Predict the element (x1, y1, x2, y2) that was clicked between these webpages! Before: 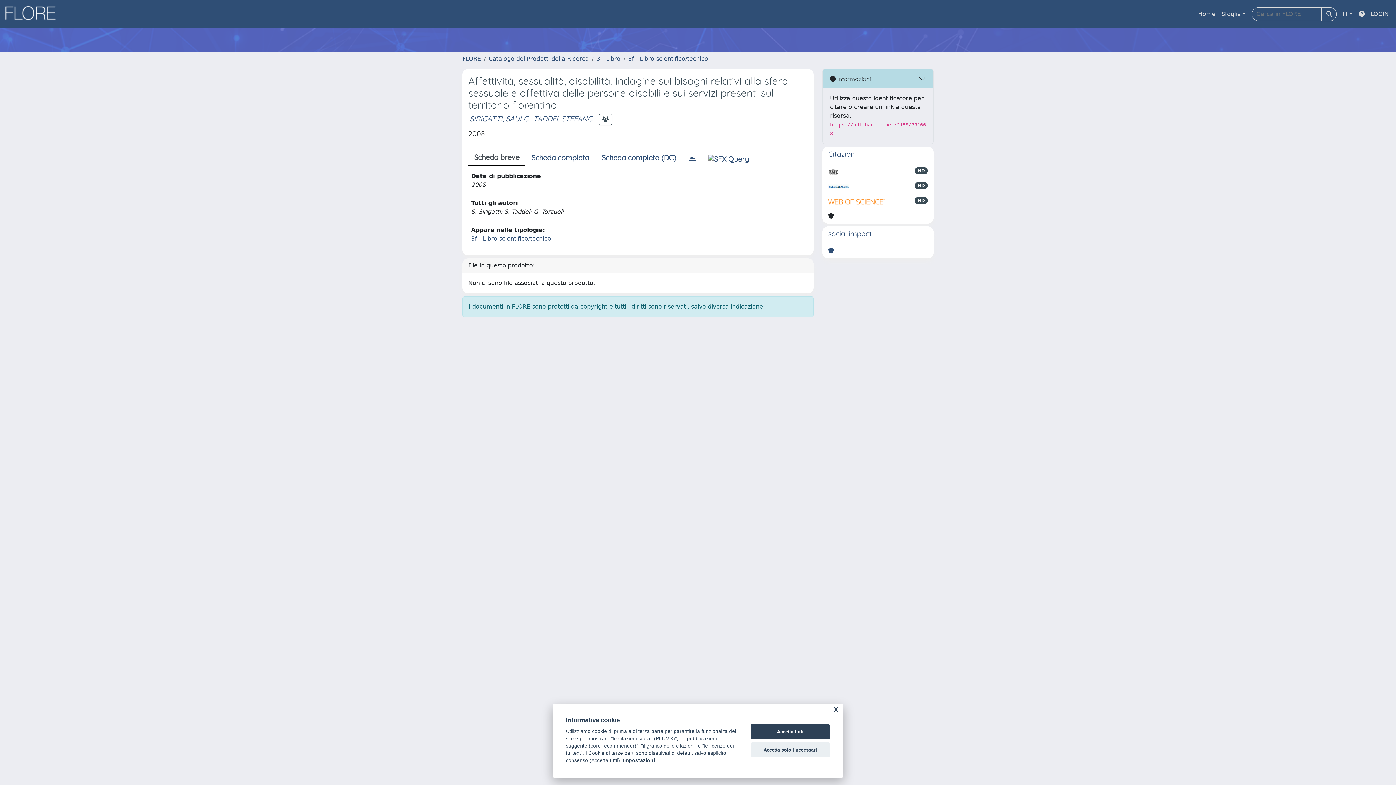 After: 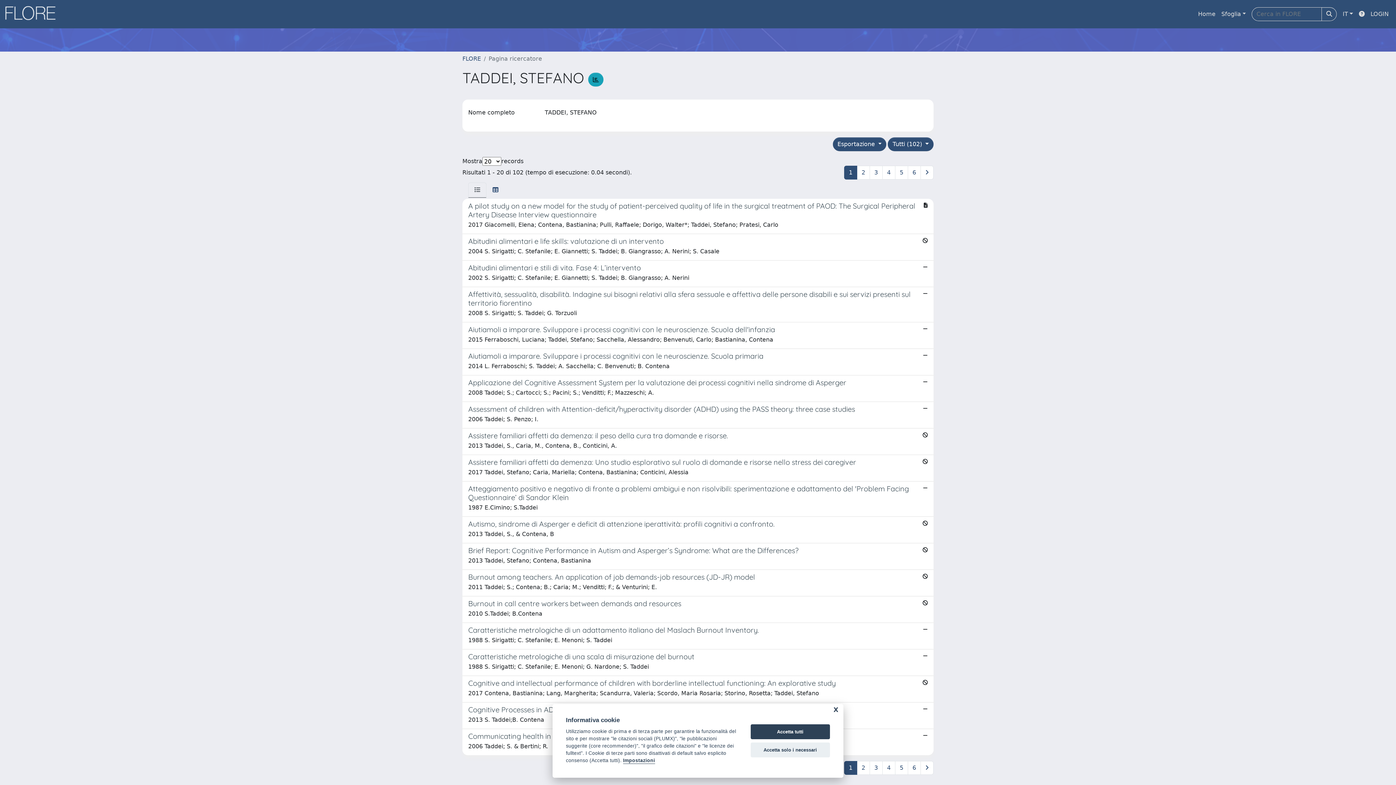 Action: bbox: (533, 114, 593, 123) label: TADDEI, STEFANO